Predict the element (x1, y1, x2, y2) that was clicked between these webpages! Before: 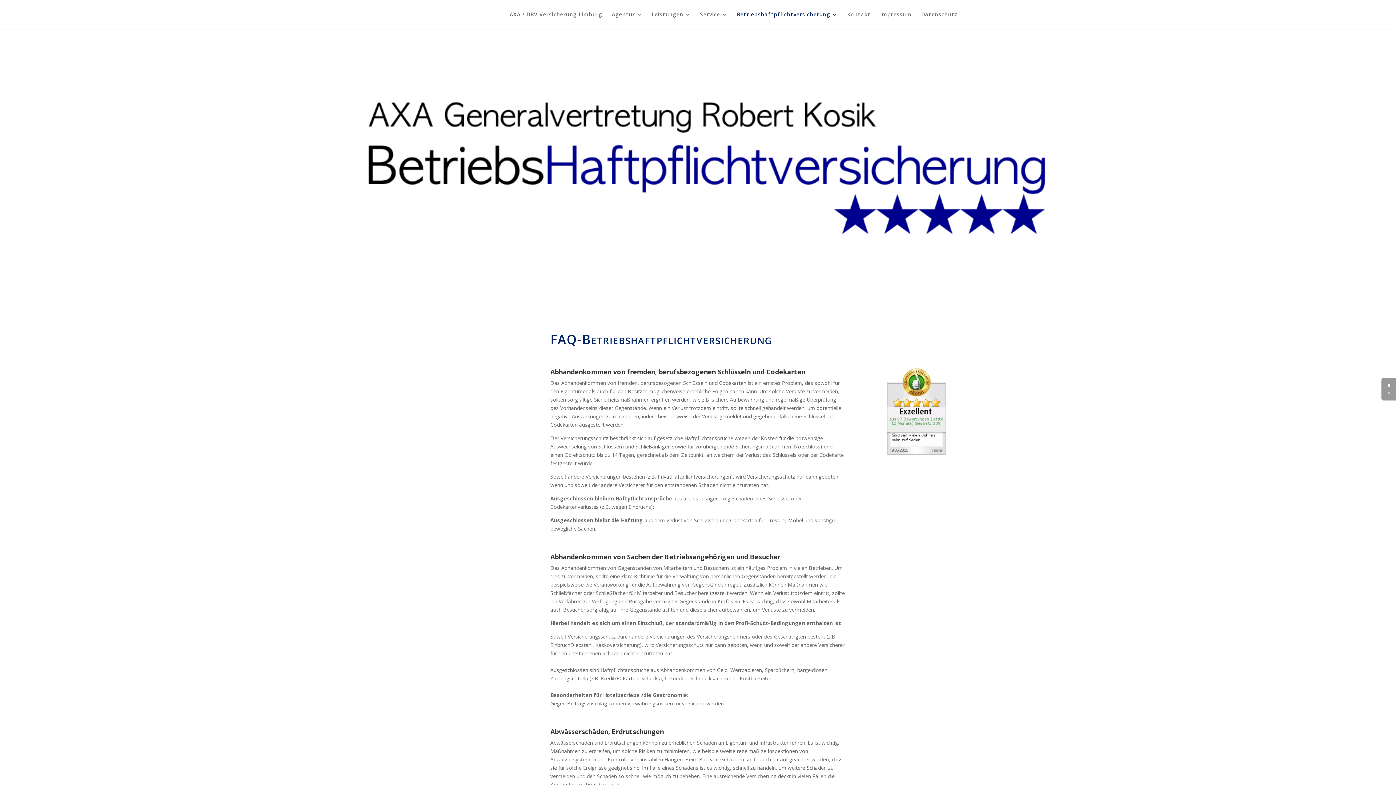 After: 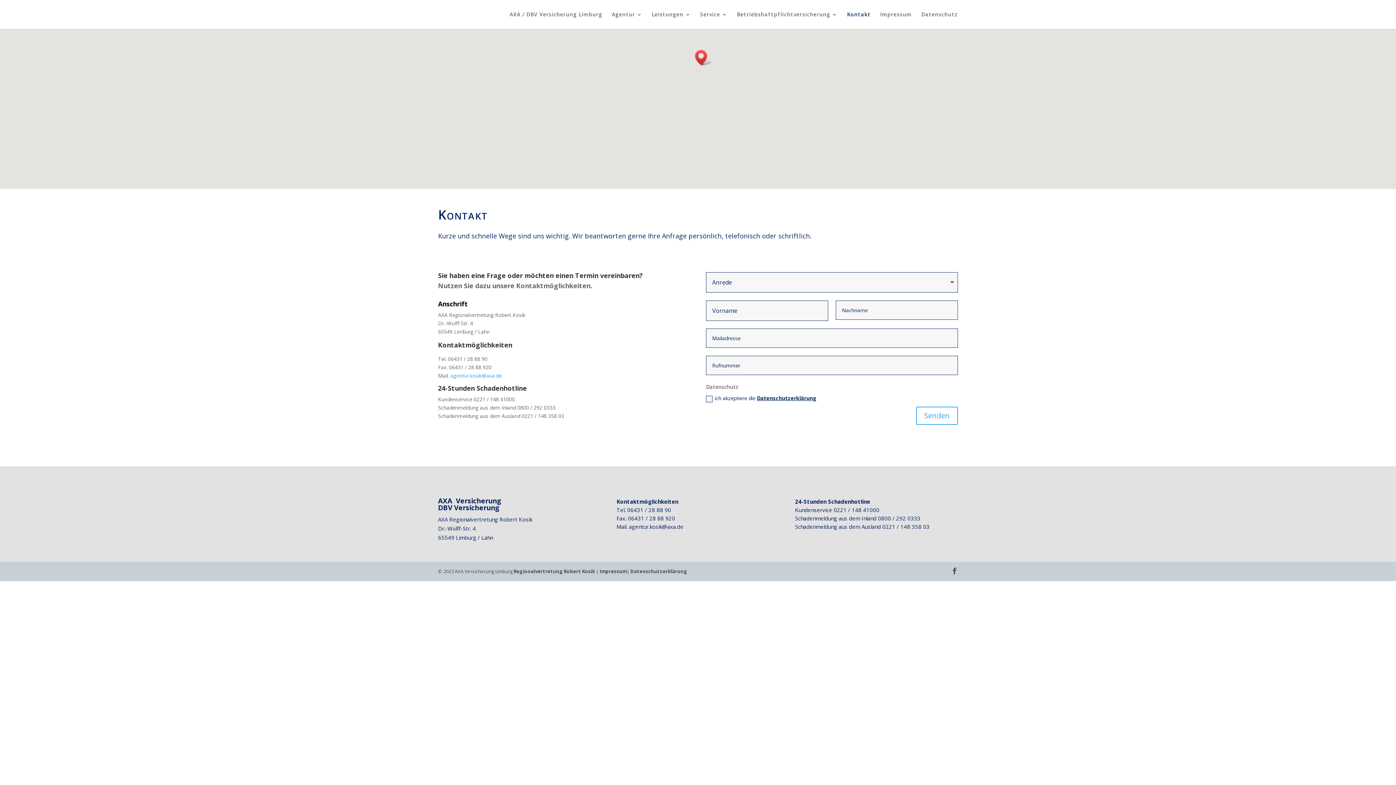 Action: bbox: (847, 12, 870, 29) label: Kontakt